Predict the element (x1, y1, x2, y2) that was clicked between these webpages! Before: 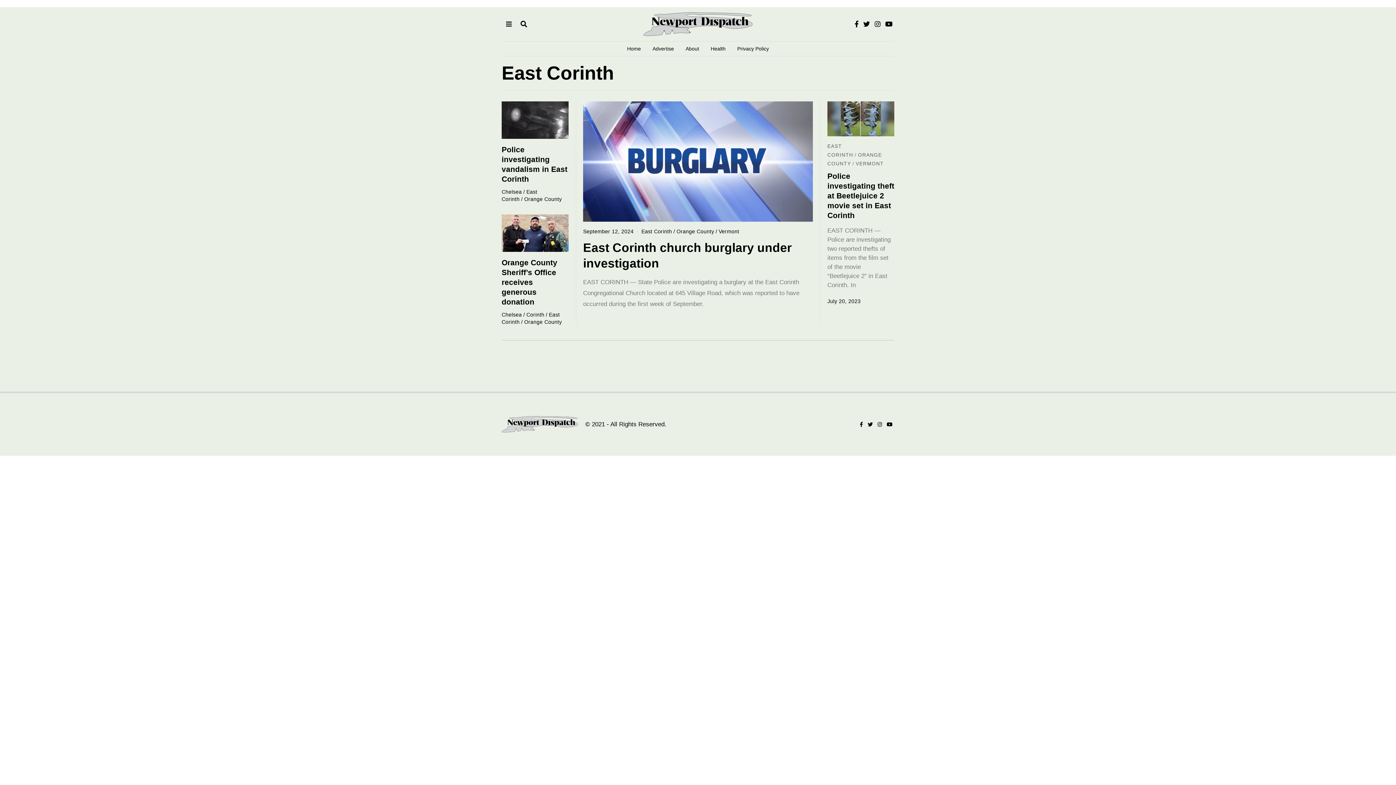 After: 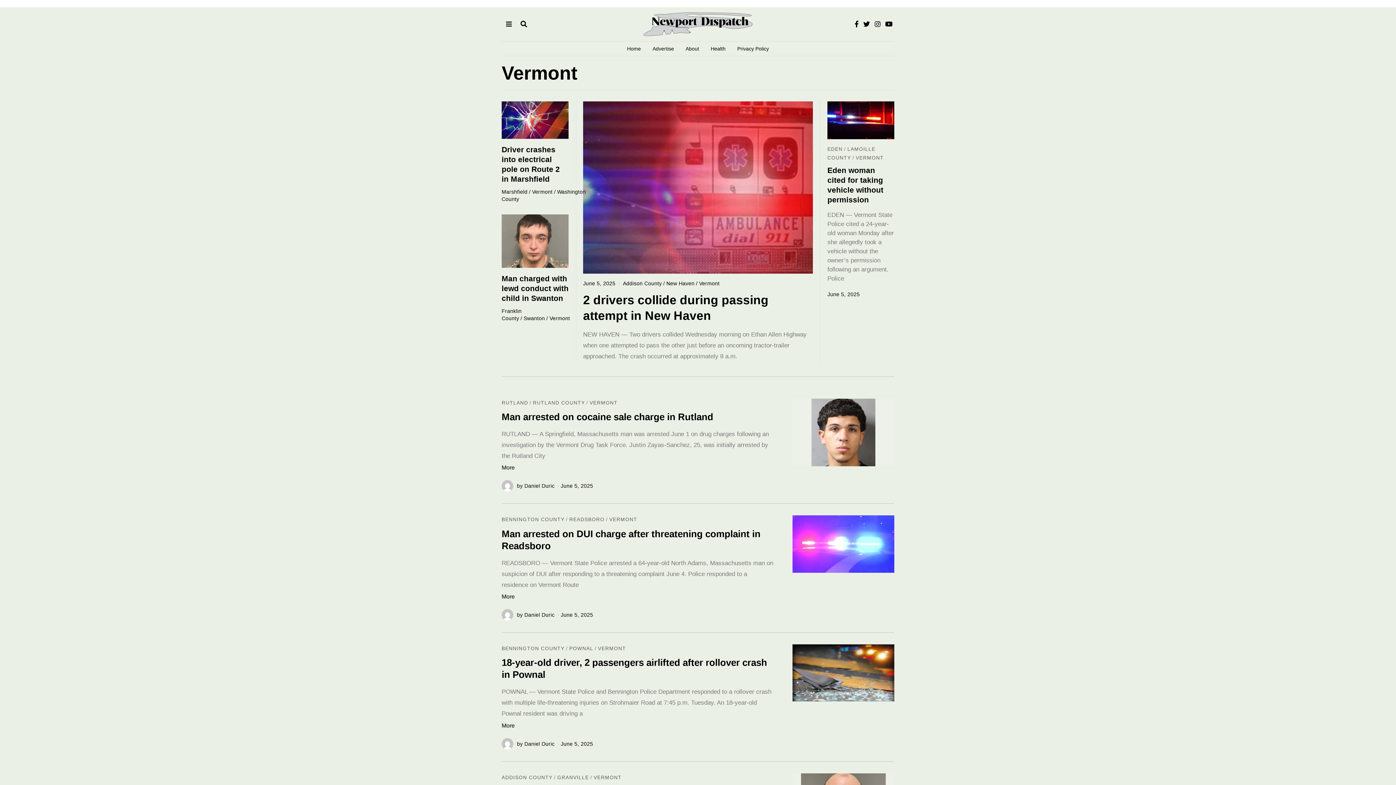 Action: bbox: (856, 161, 884, 167) label: VERMONT